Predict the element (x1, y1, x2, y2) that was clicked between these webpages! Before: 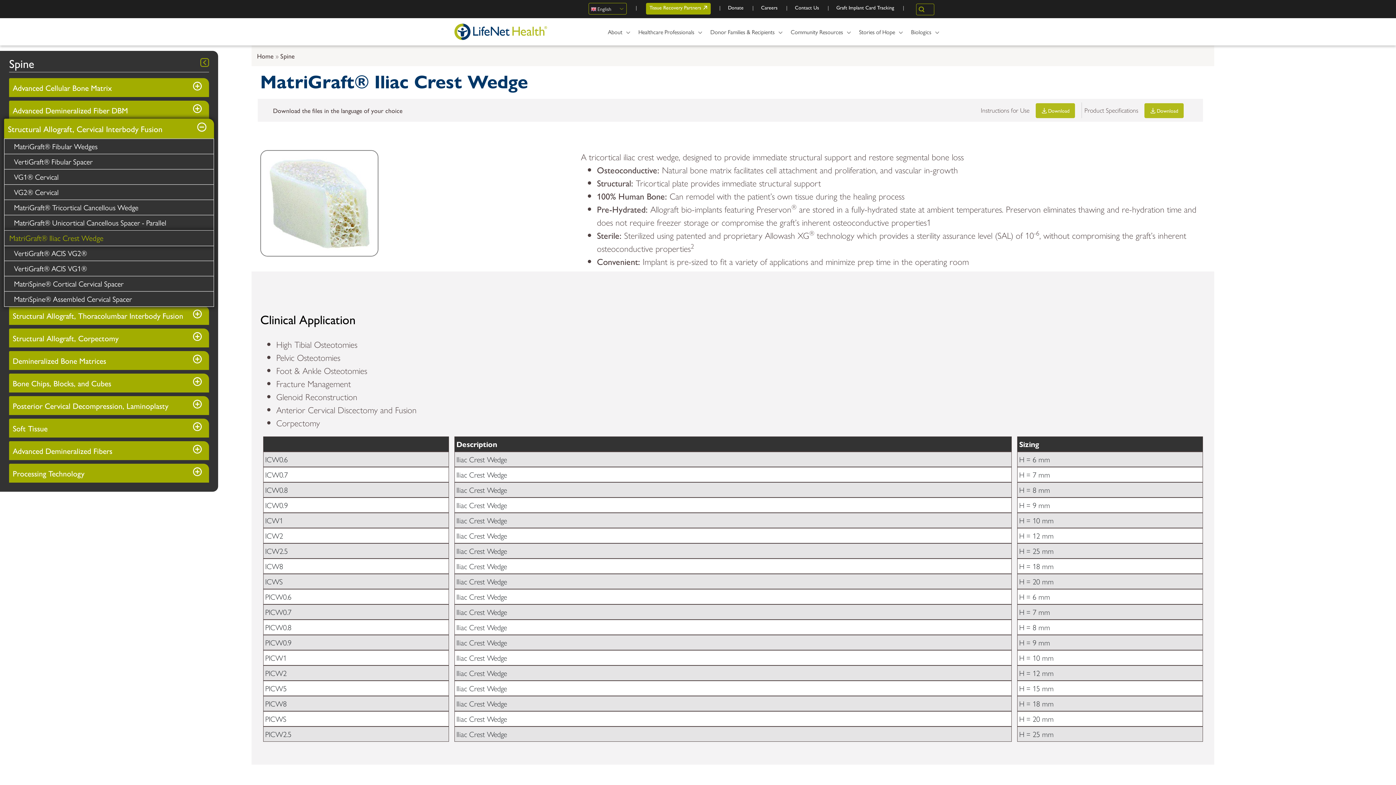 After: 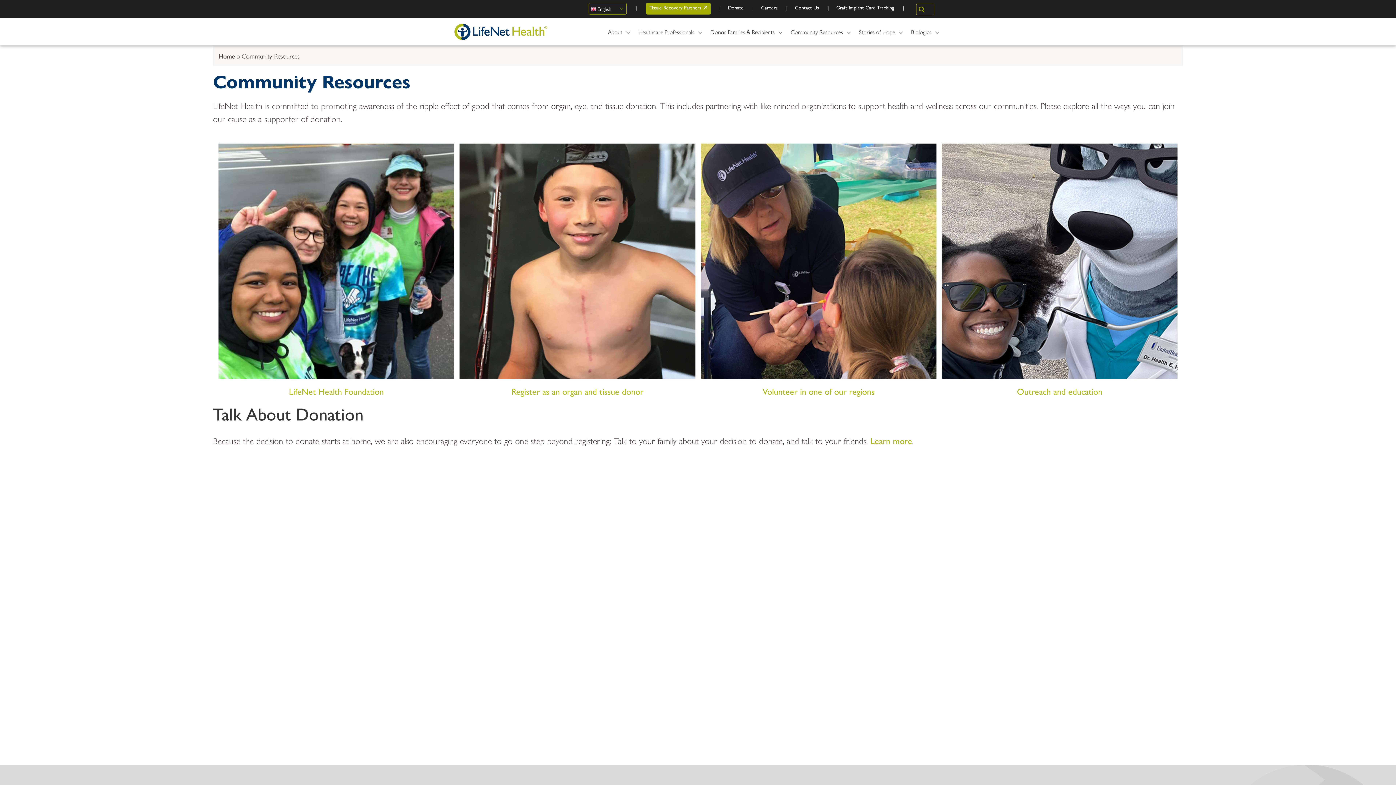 Action: bbox: (785, 22, 853, 41) label: Community Resources
»